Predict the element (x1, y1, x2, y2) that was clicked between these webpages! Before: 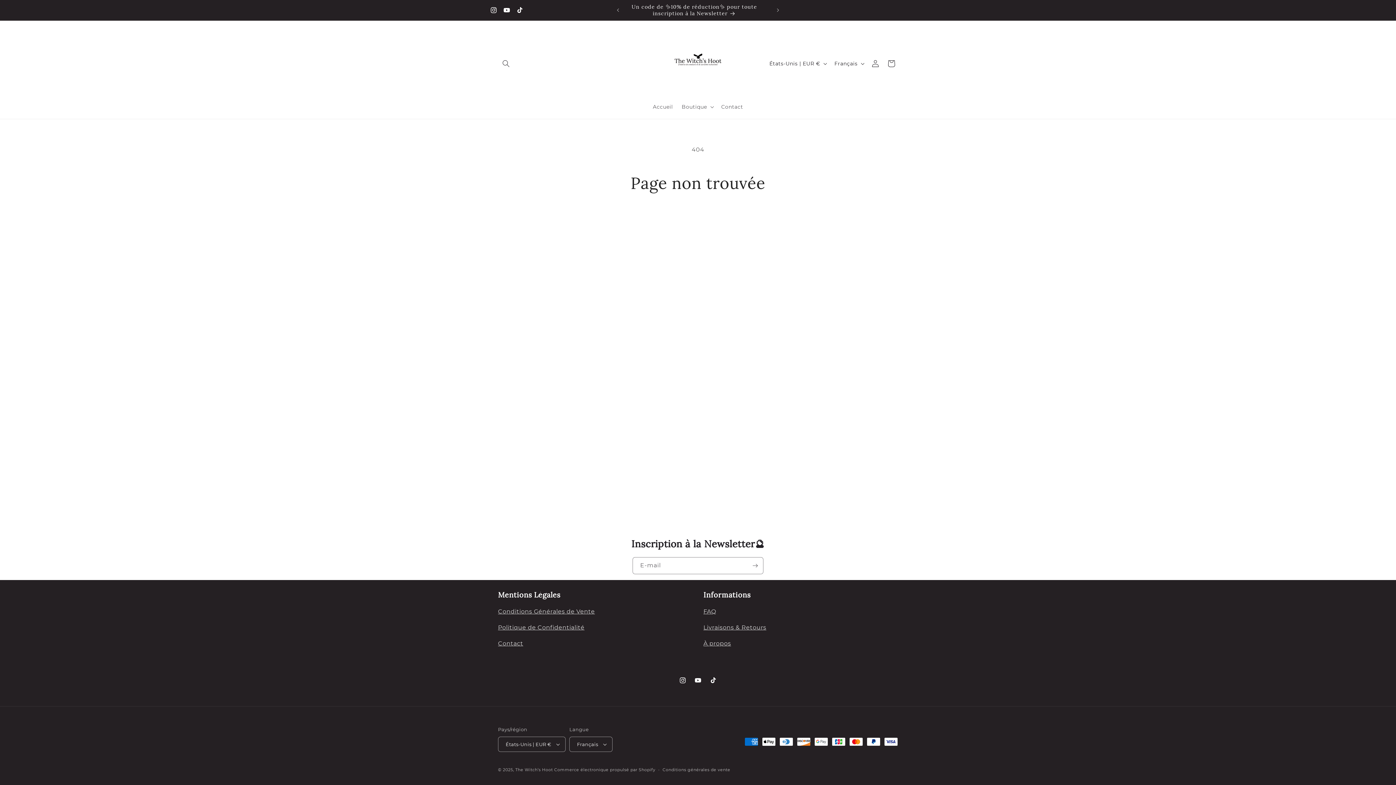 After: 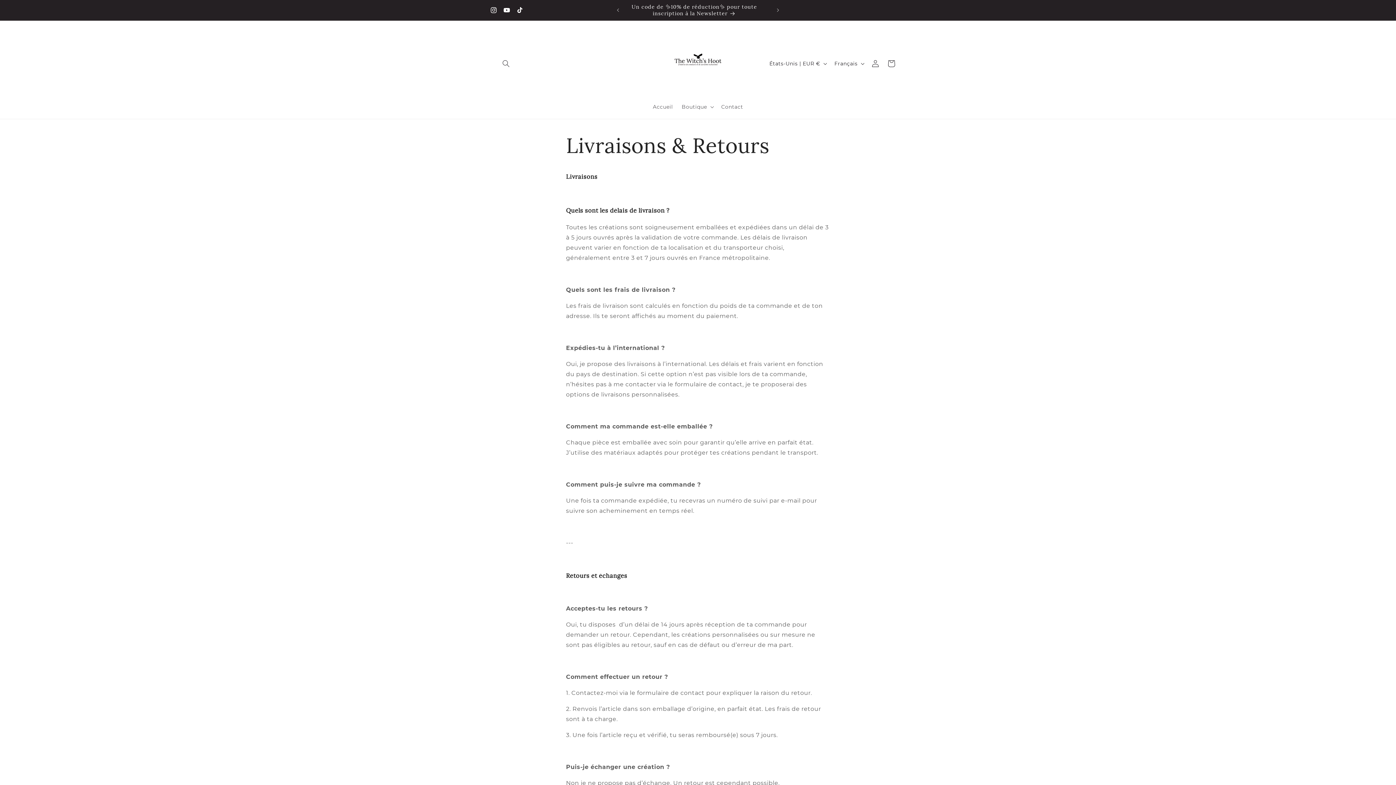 Action: label: Livraisons & Retours
 bbox: (703, 624, 766, 631)